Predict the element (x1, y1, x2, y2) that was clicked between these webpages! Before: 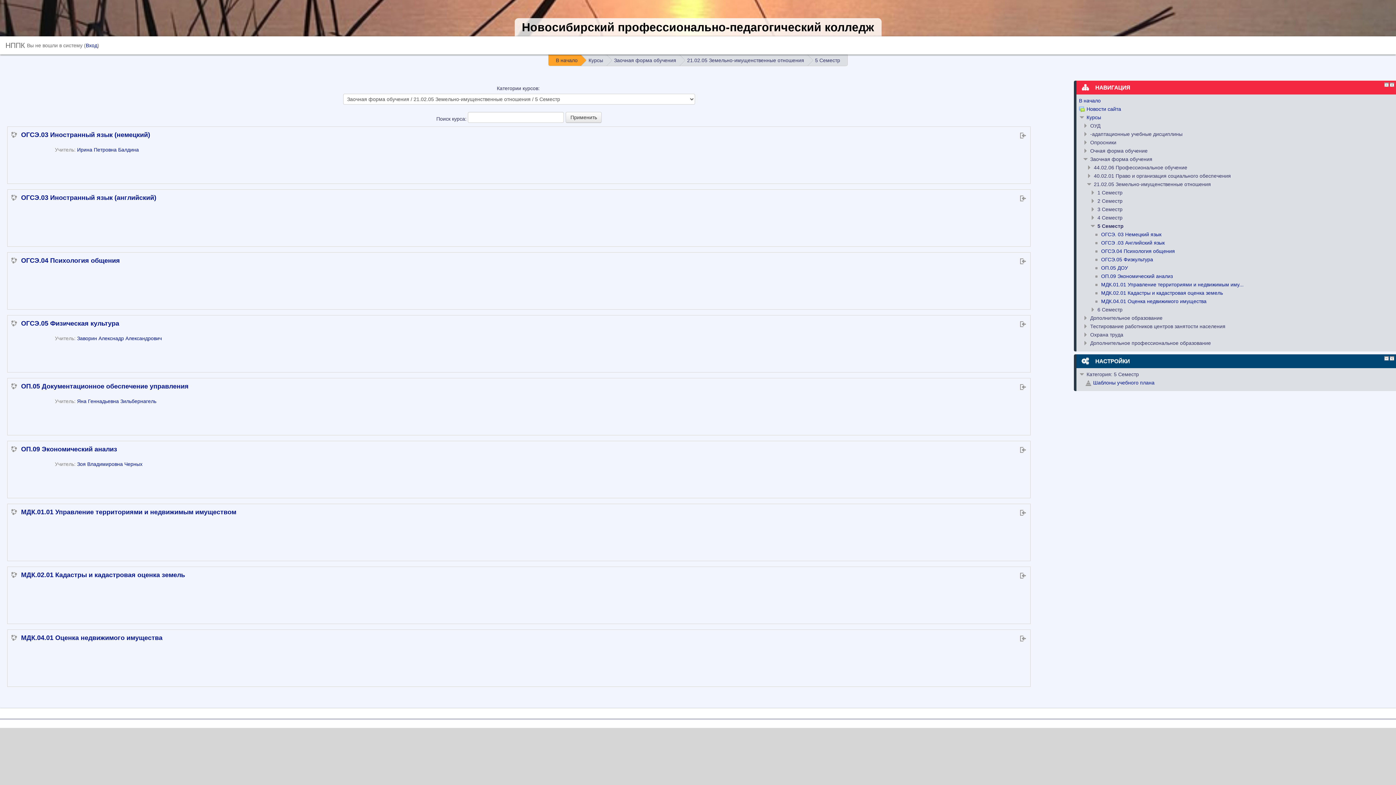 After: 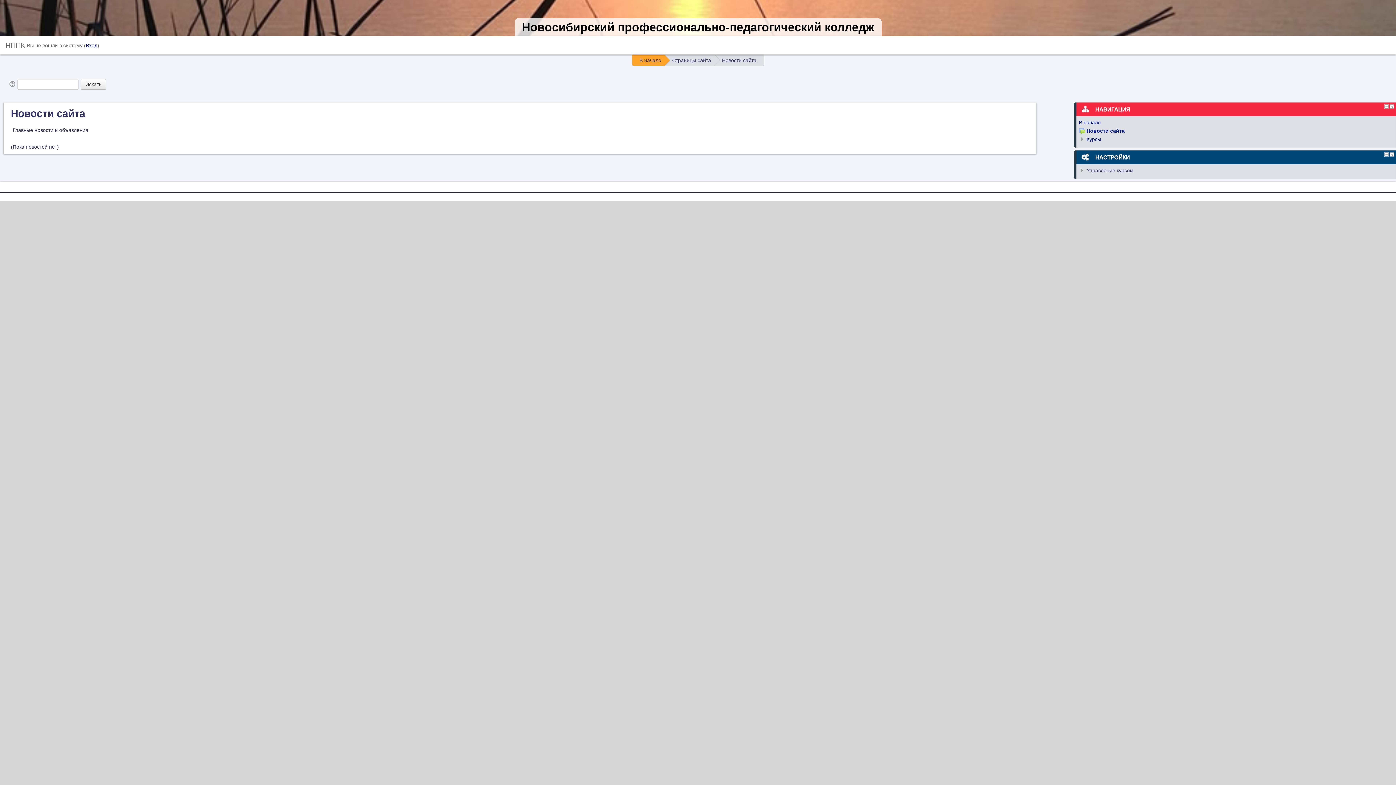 Action: bbox: (1079, 106, 1121, 112) label: Новости сайта